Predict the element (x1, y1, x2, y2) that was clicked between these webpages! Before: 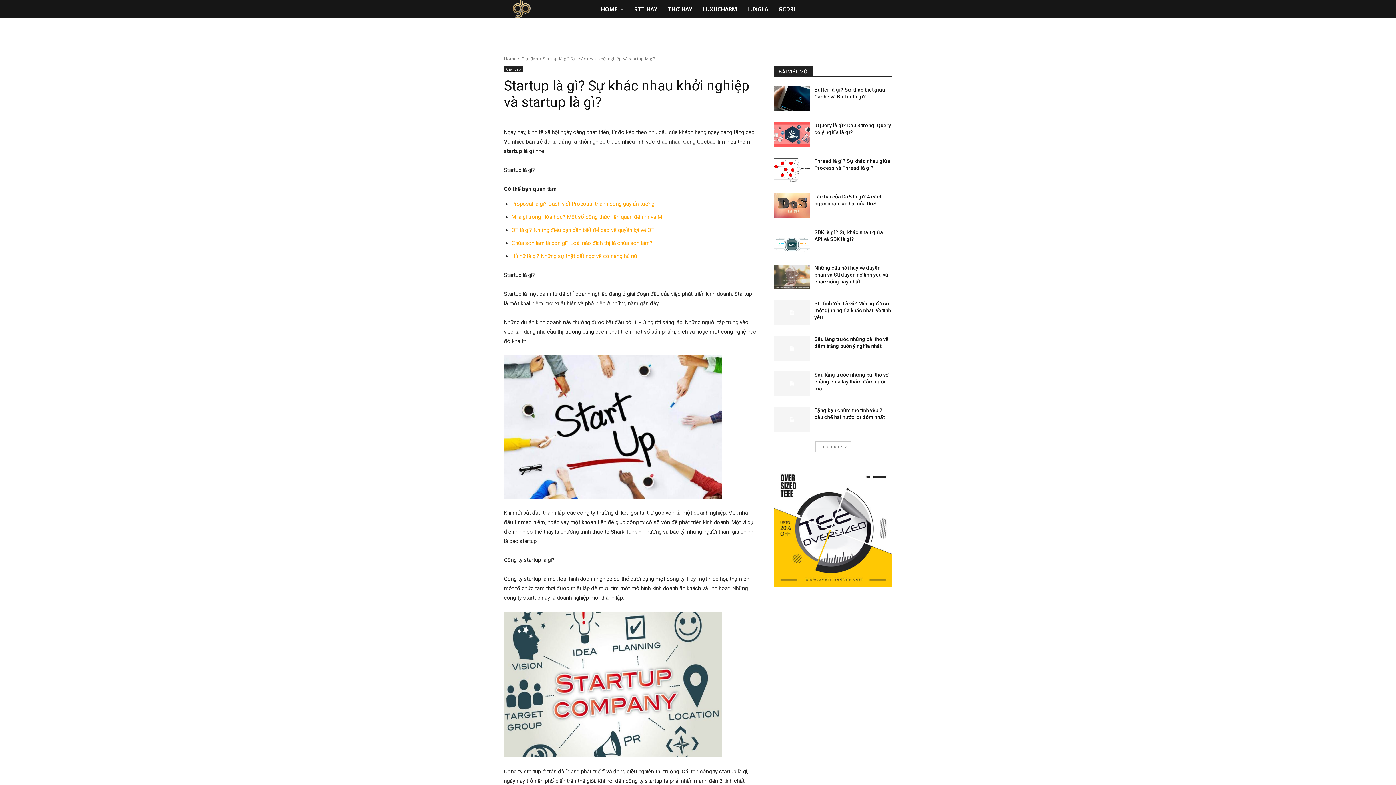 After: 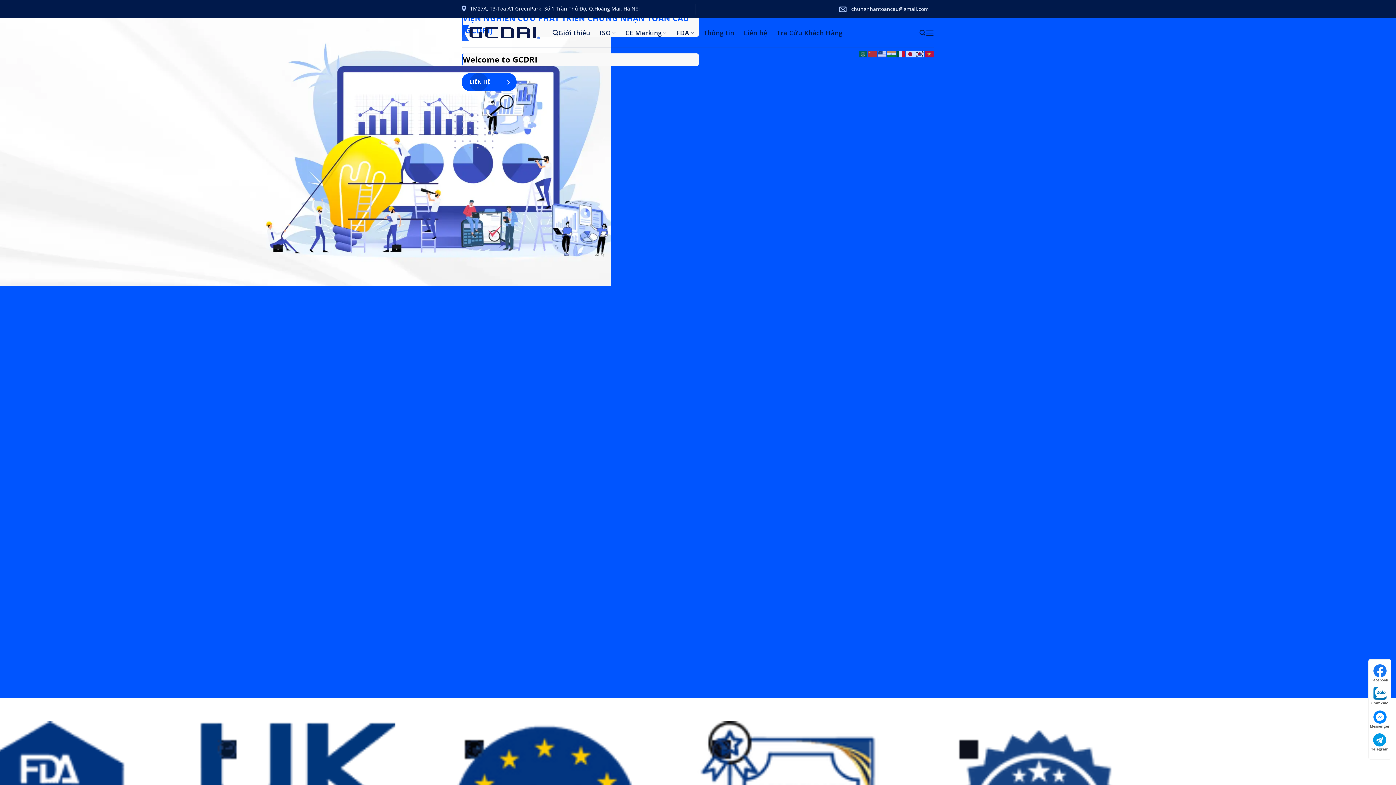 Action: label: GCDRI bbox: (778, 3, 795, 14)